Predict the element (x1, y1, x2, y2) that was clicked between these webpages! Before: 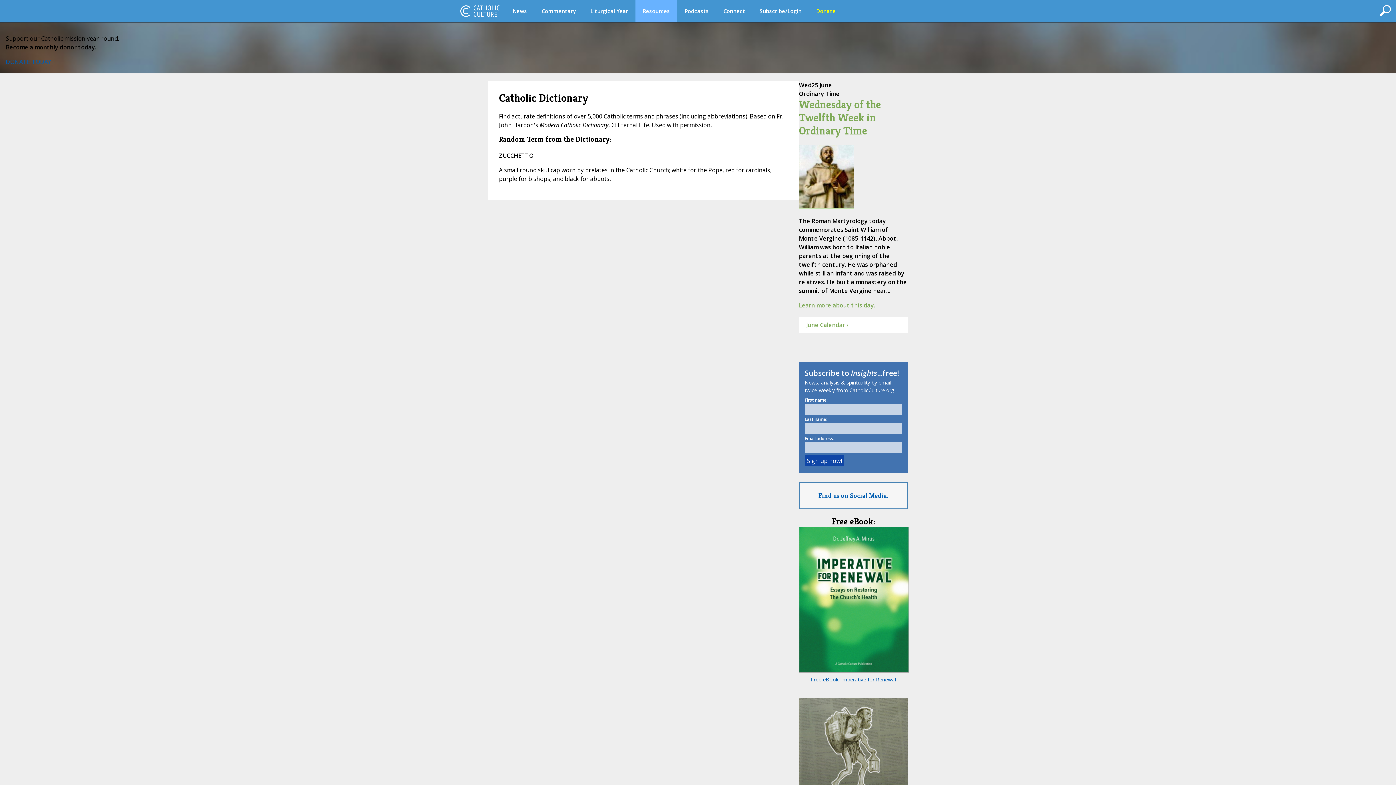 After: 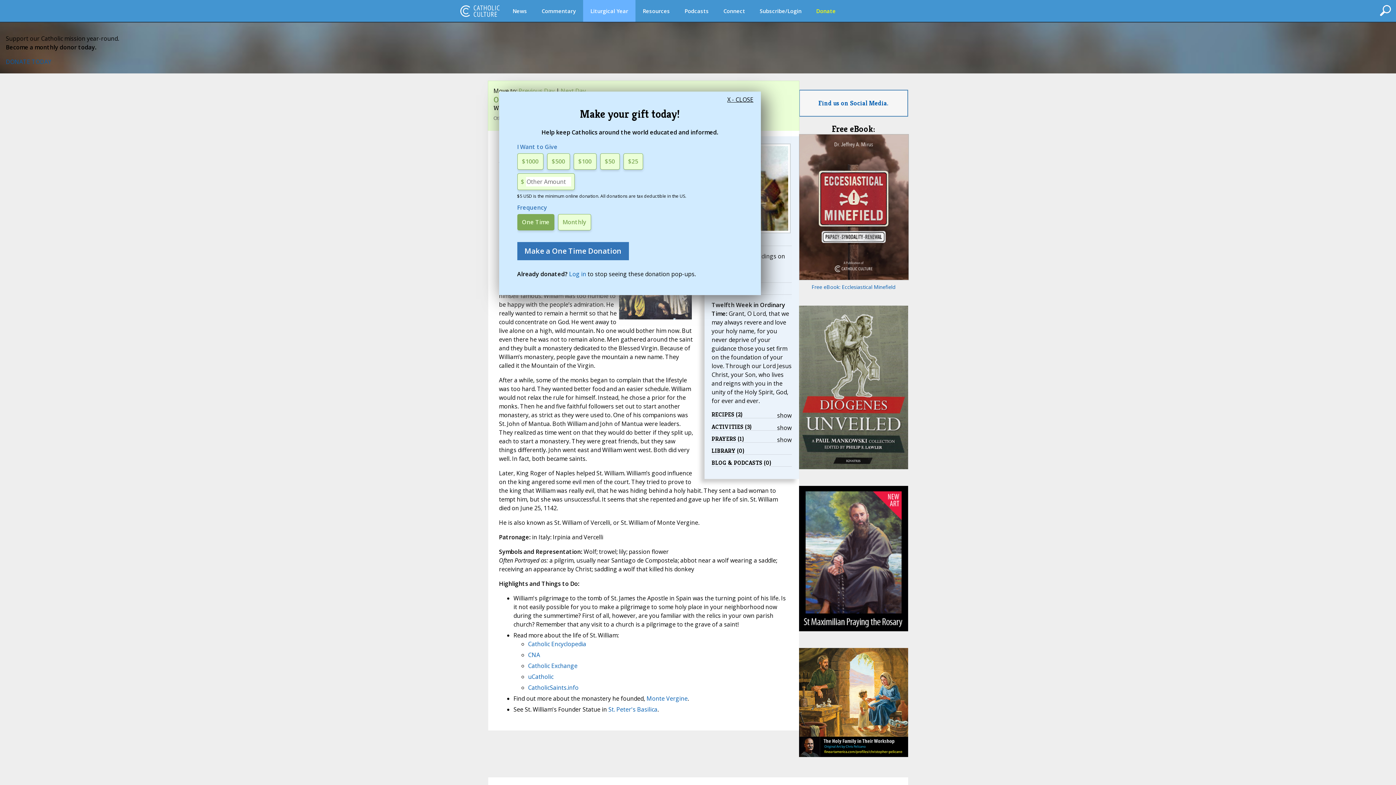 Action: bbox: (799, 202, 854, 210)